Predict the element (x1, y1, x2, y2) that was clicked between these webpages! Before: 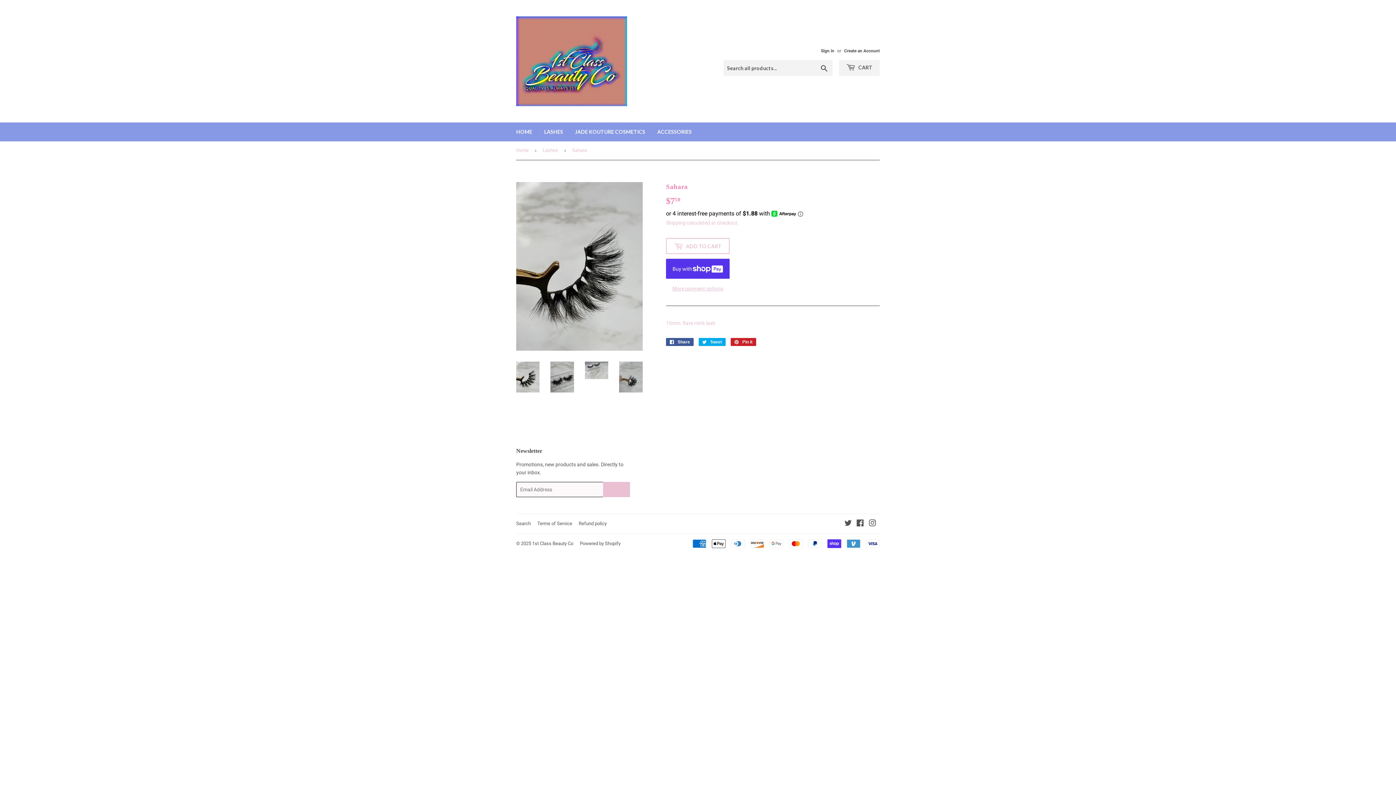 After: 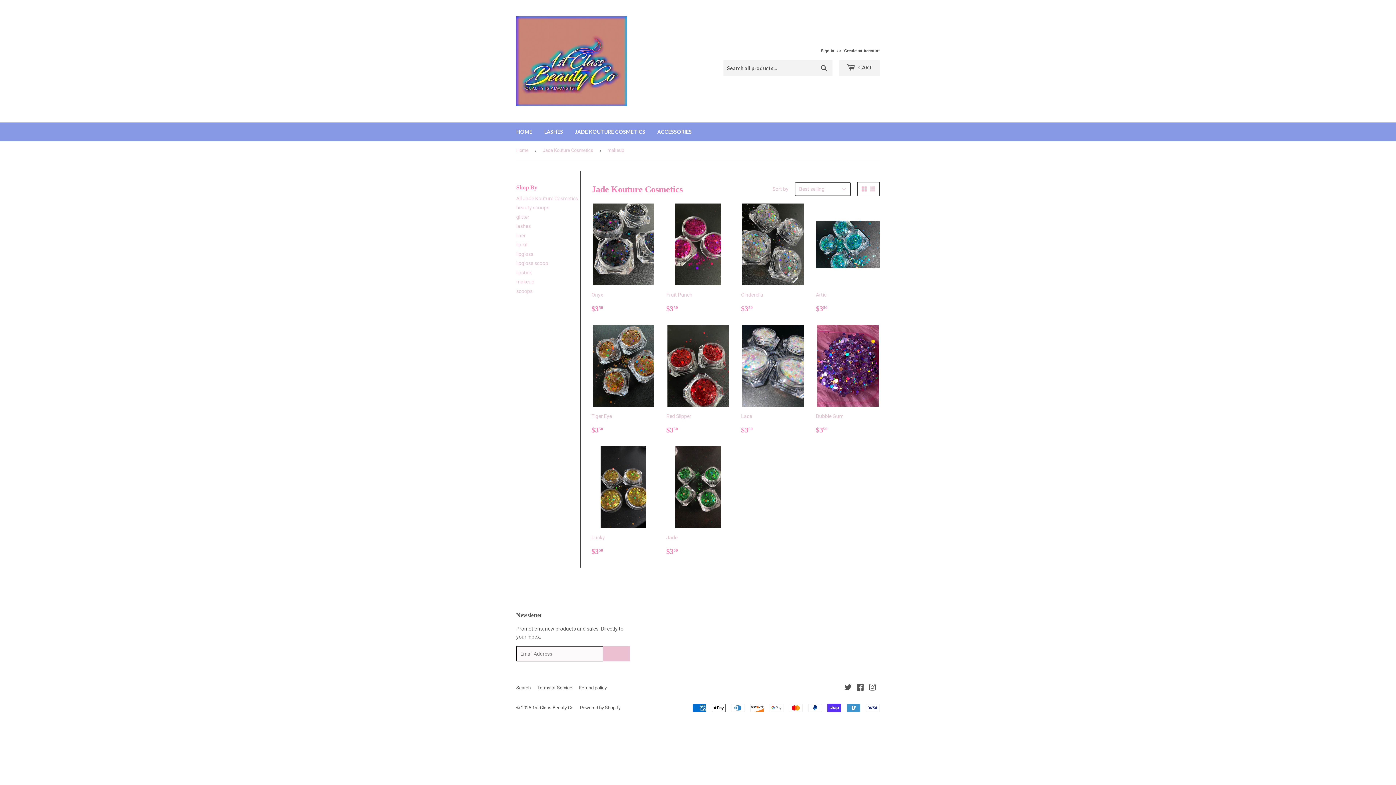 Action: bbox: (569, 122, 650, 141) label: JADE KOUTURE COSMETICS